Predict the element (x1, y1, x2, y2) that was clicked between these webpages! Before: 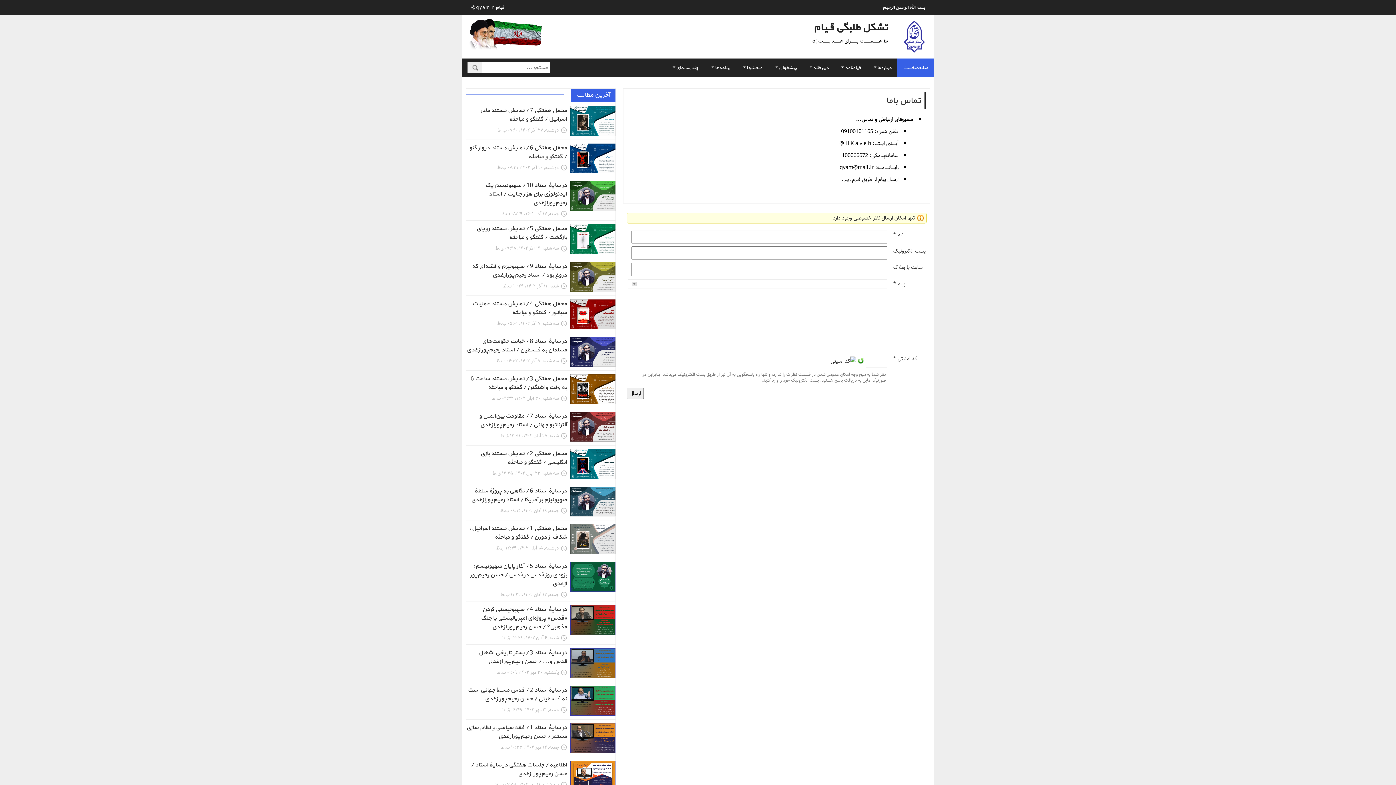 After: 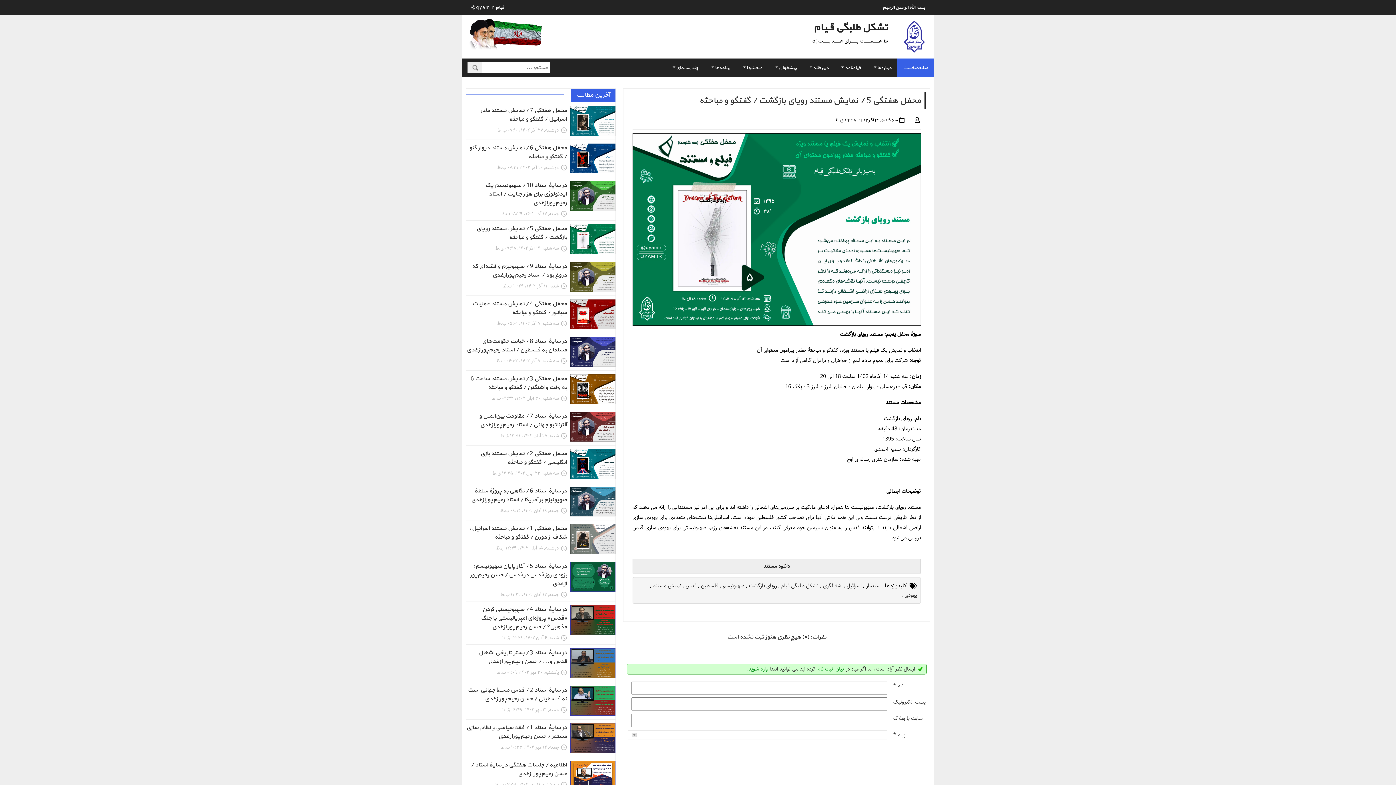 Action: bbox: (466, 224, 615, 241) label: محفل هفتگی 5 / نمایش مستند رویای بازگشت / گفتگو و مباحثه